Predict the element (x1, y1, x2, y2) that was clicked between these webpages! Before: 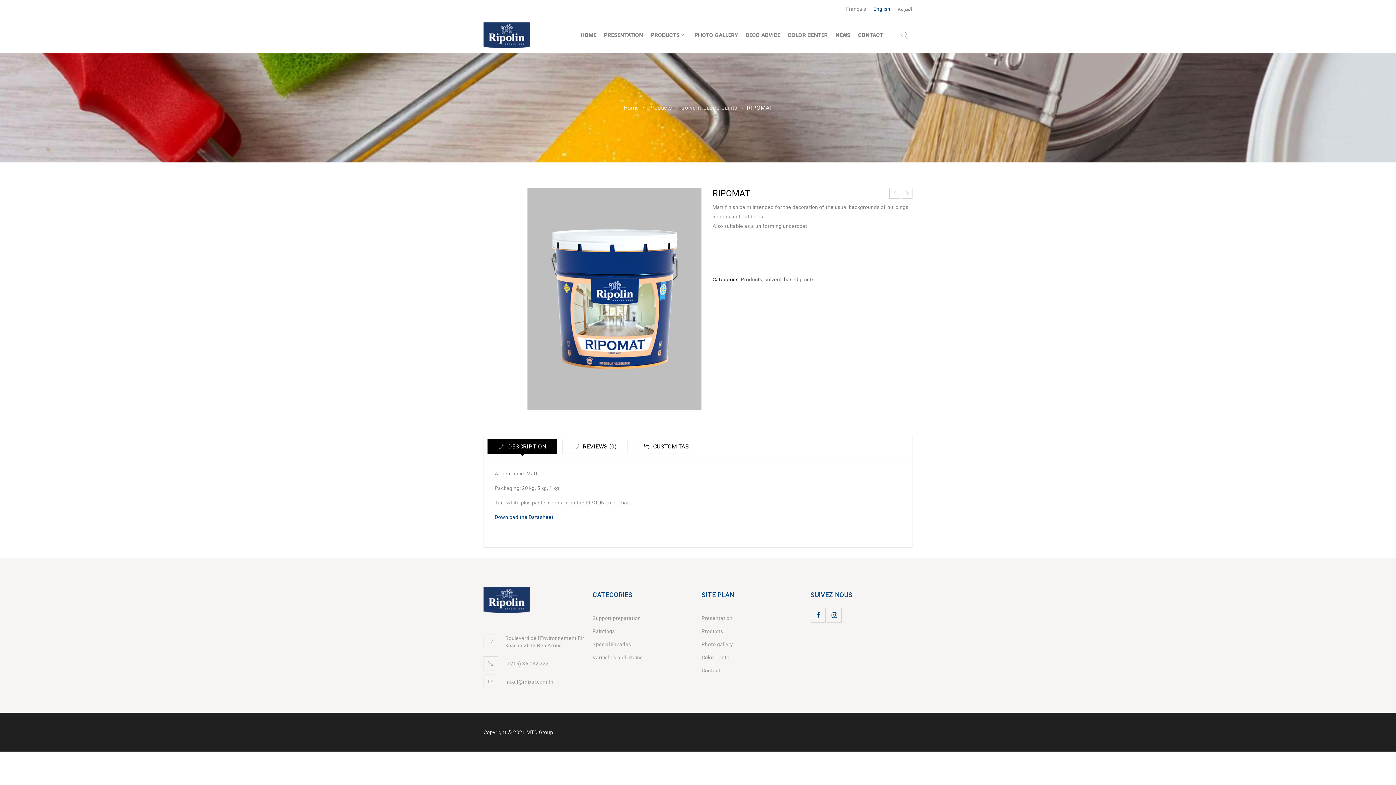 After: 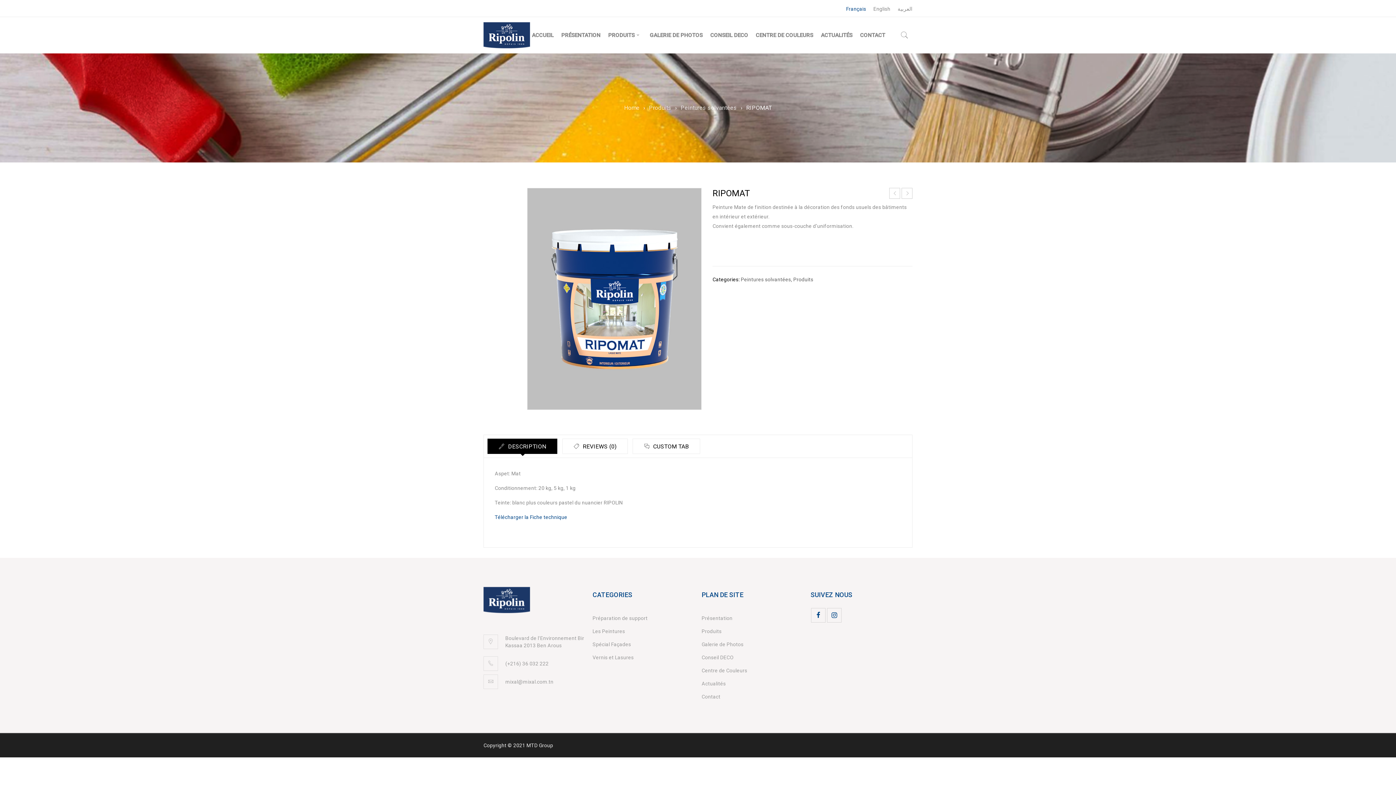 Action: bbox: (846, 4, 873, 13) label: Français